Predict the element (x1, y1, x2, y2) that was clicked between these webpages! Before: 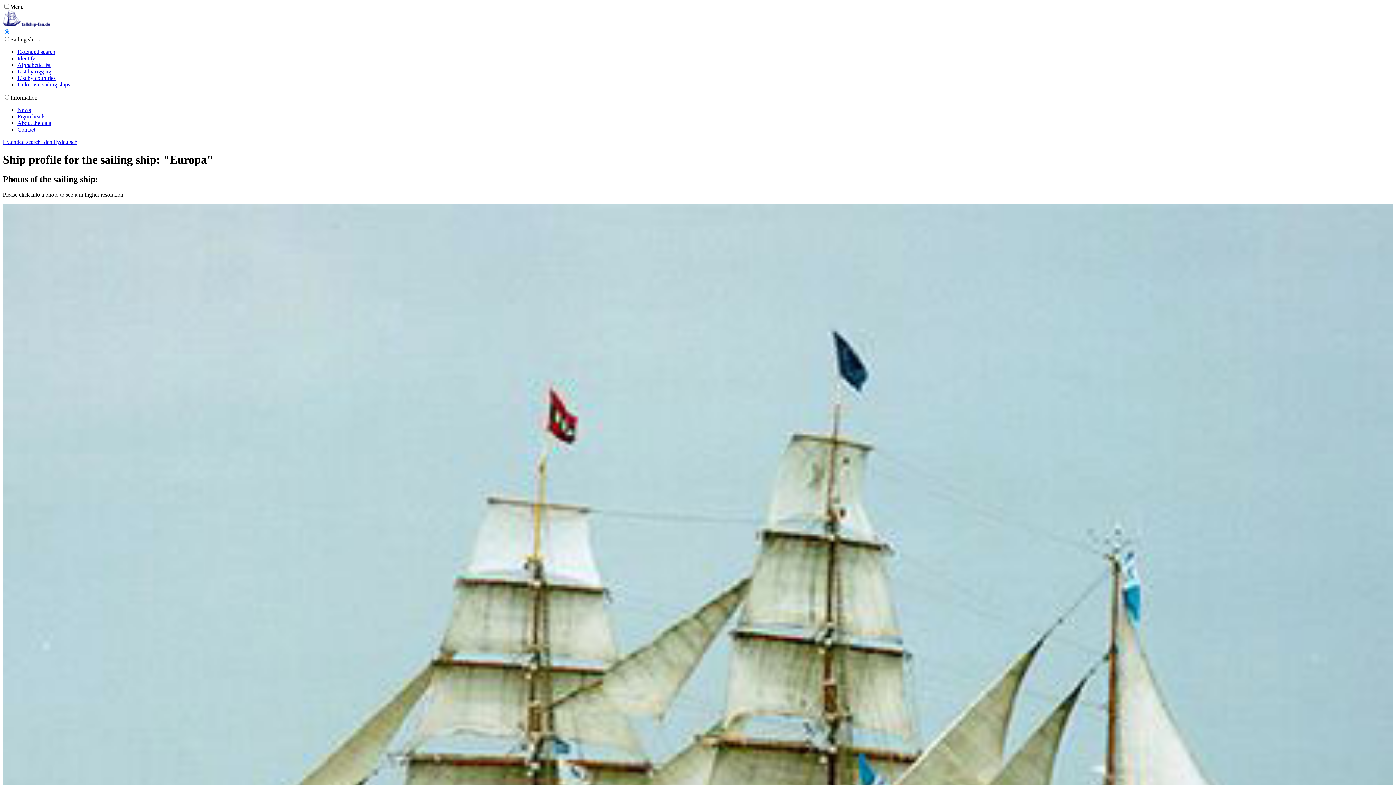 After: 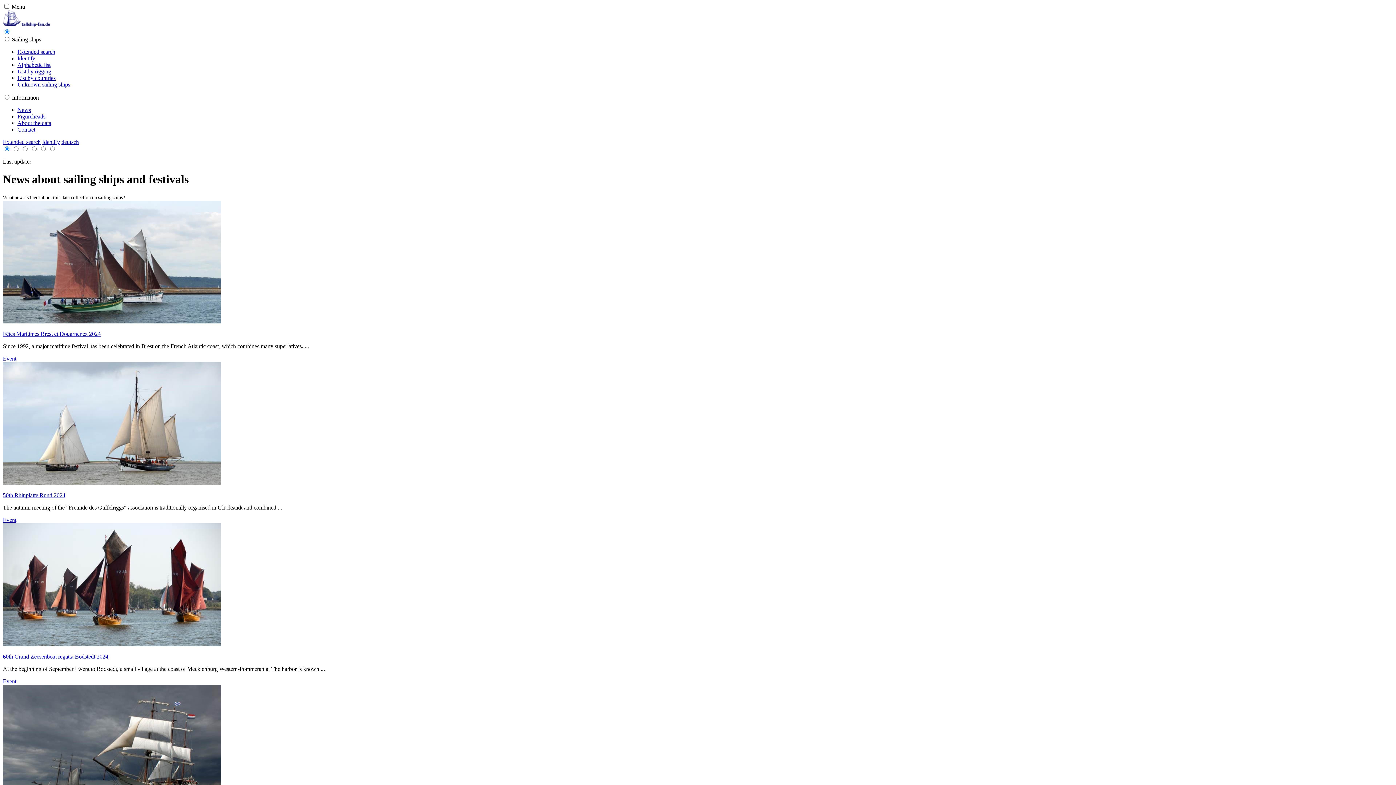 Action: bbox: (17, 106, 30, 113) label: News